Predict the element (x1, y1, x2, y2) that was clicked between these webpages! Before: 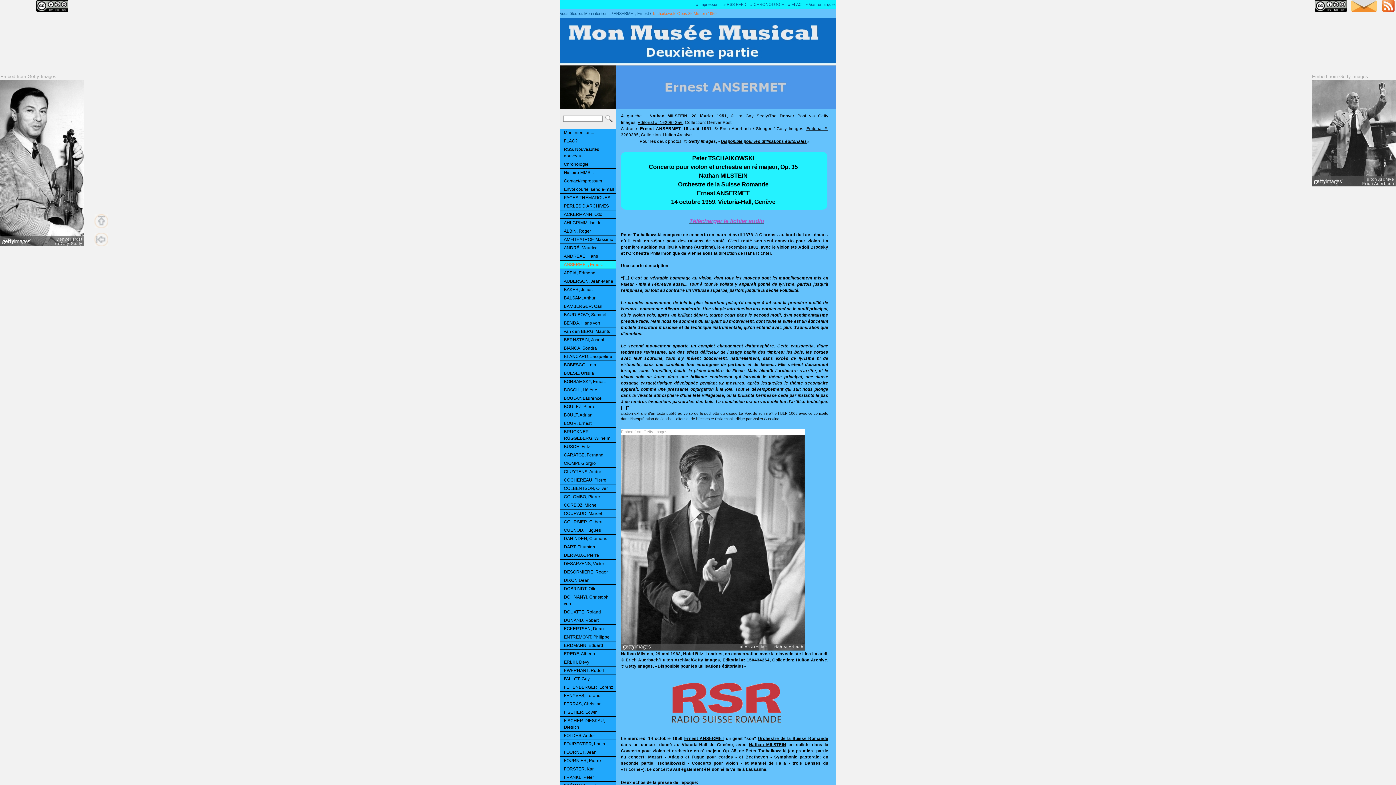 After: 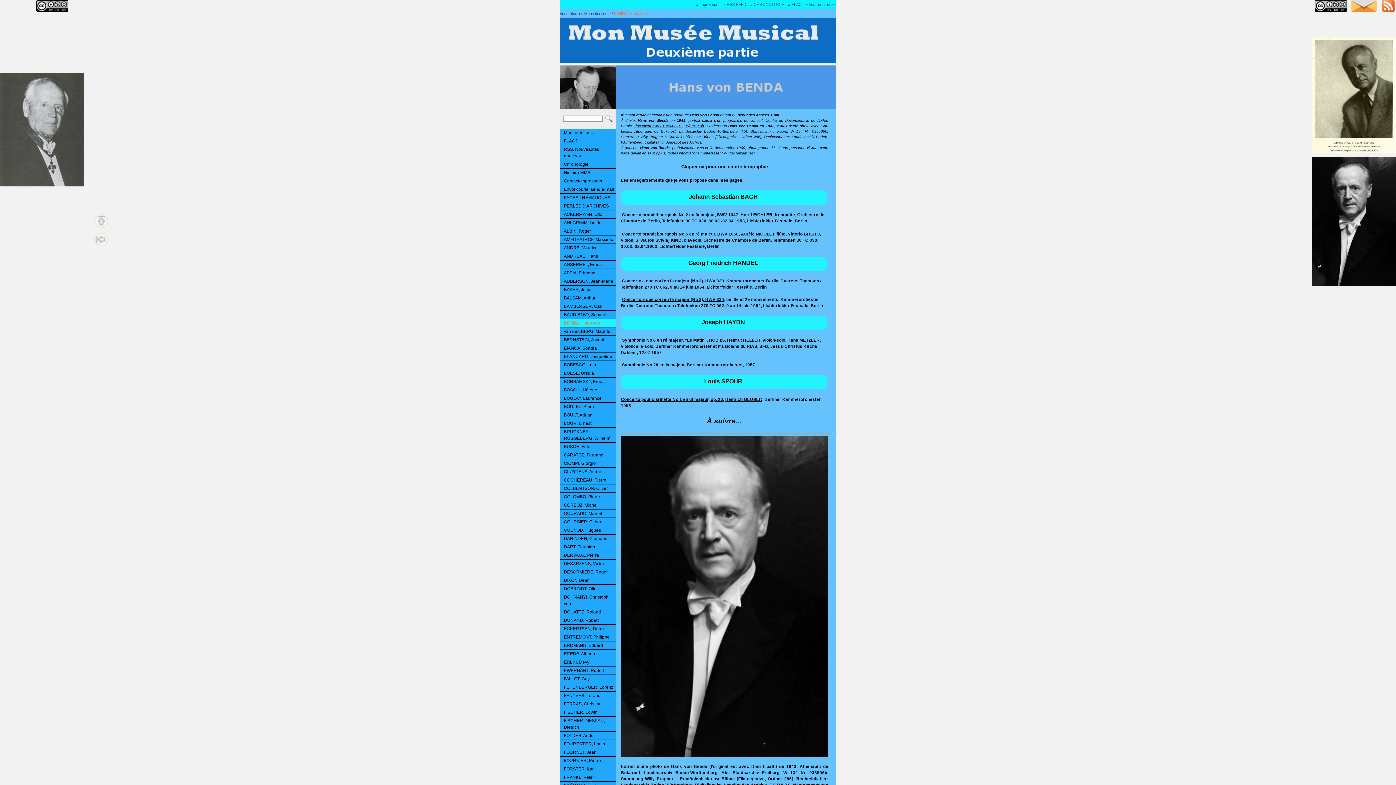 Action: label: BENDA, Hans von bbox: (560, 319, 616, 327)